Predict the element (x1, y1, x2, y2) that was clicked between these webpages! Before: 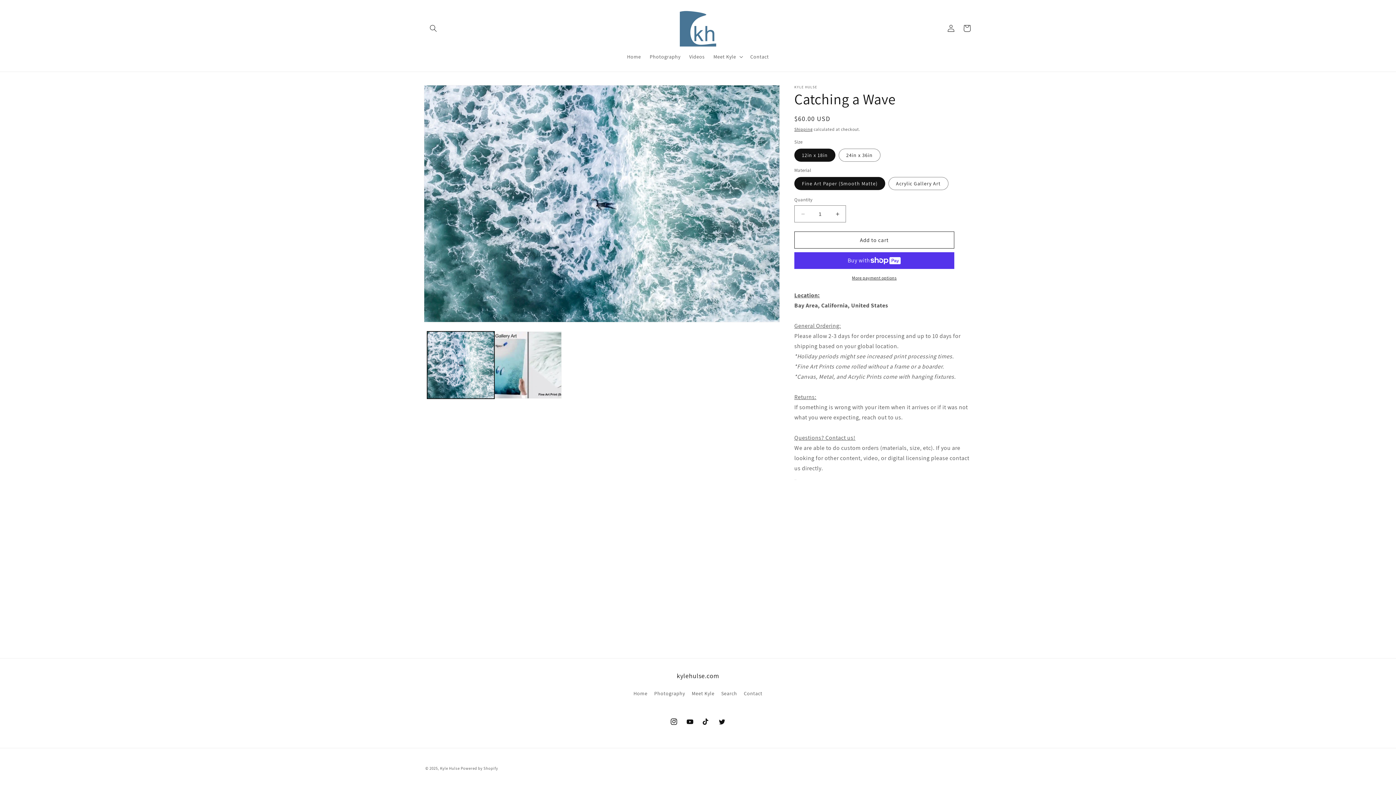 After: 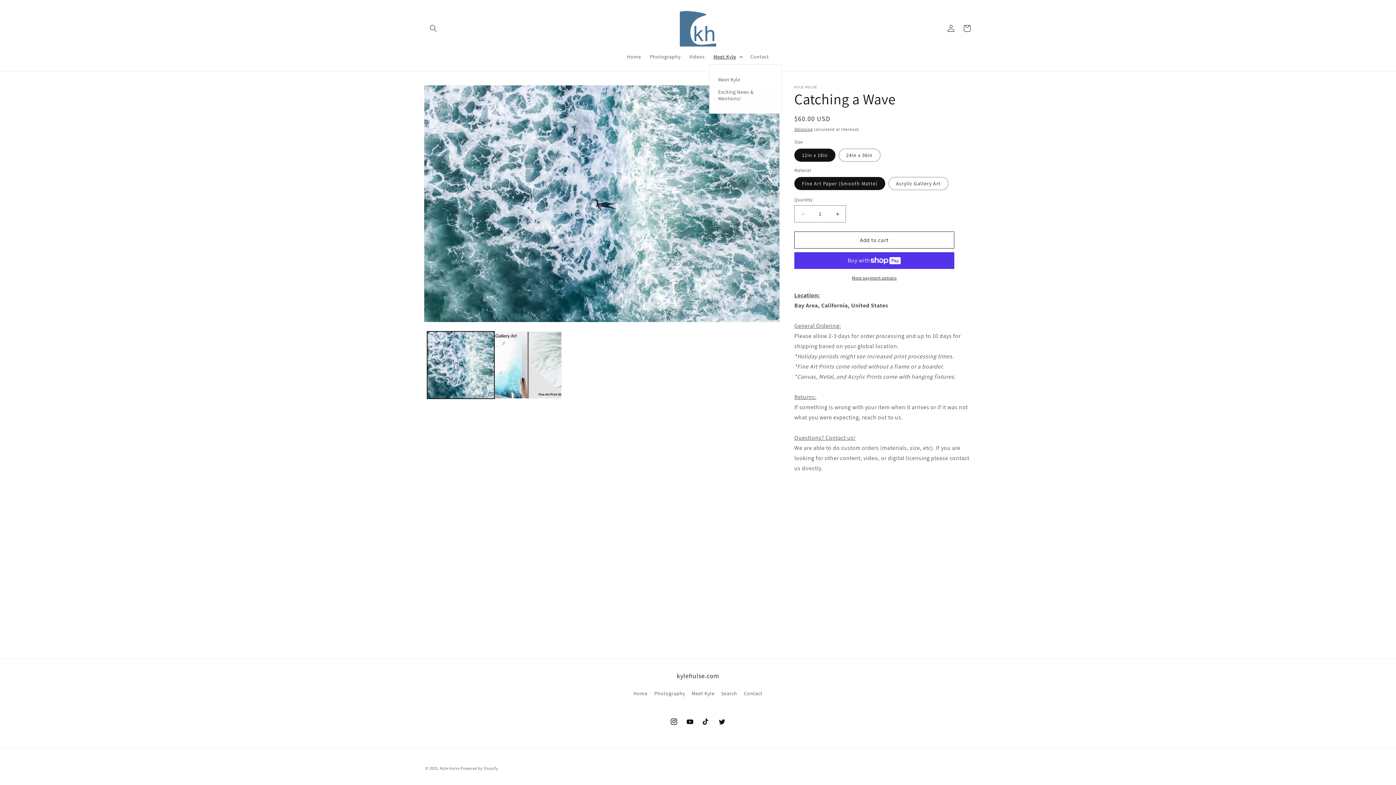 Action: bbox: (709, 49, 746, 64) label: Meet Kyle